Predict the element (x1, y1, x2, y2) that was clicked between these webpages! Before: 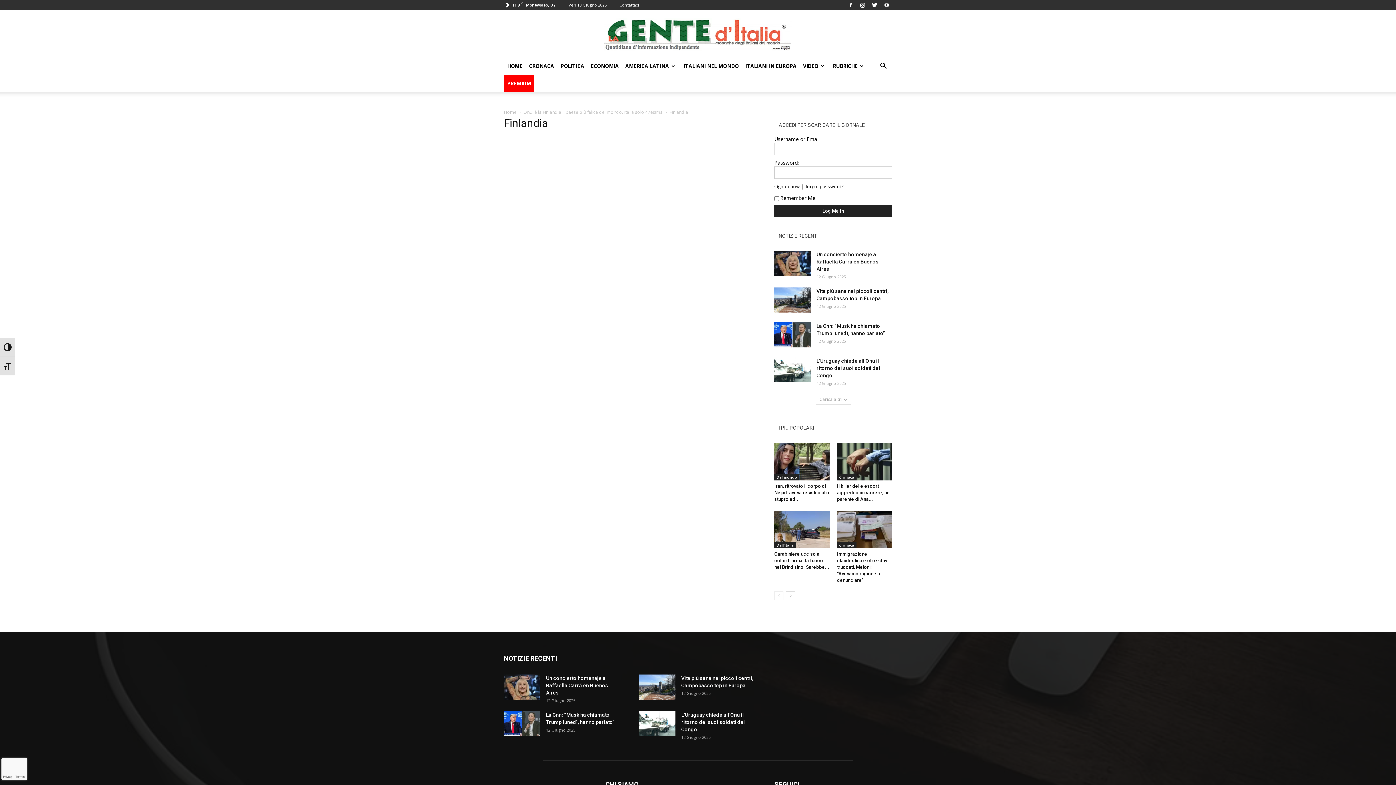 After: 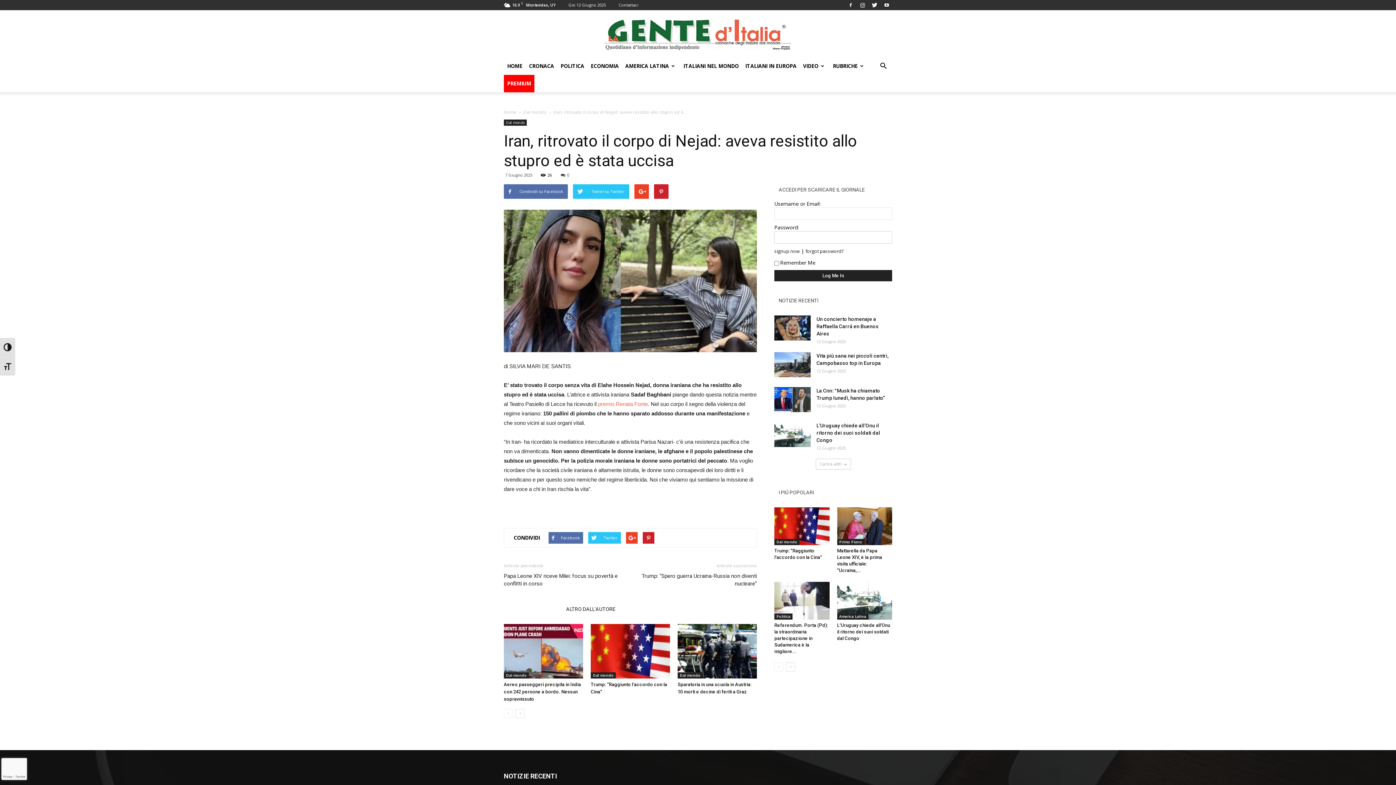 Action: label: Iran, ritrovato il corpo di Nejad: aveva resistito allo stupro ed... bbox: (774, 483, 829, 502)